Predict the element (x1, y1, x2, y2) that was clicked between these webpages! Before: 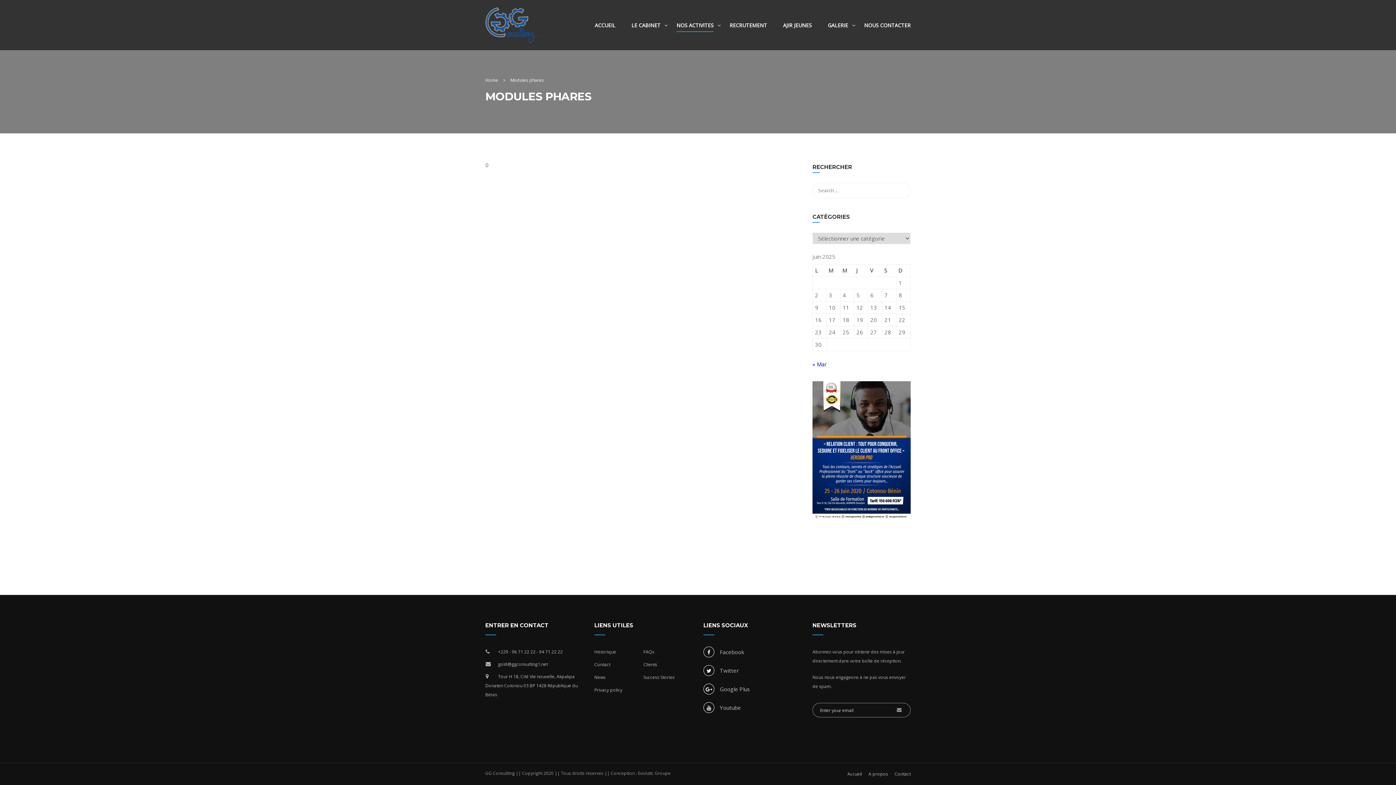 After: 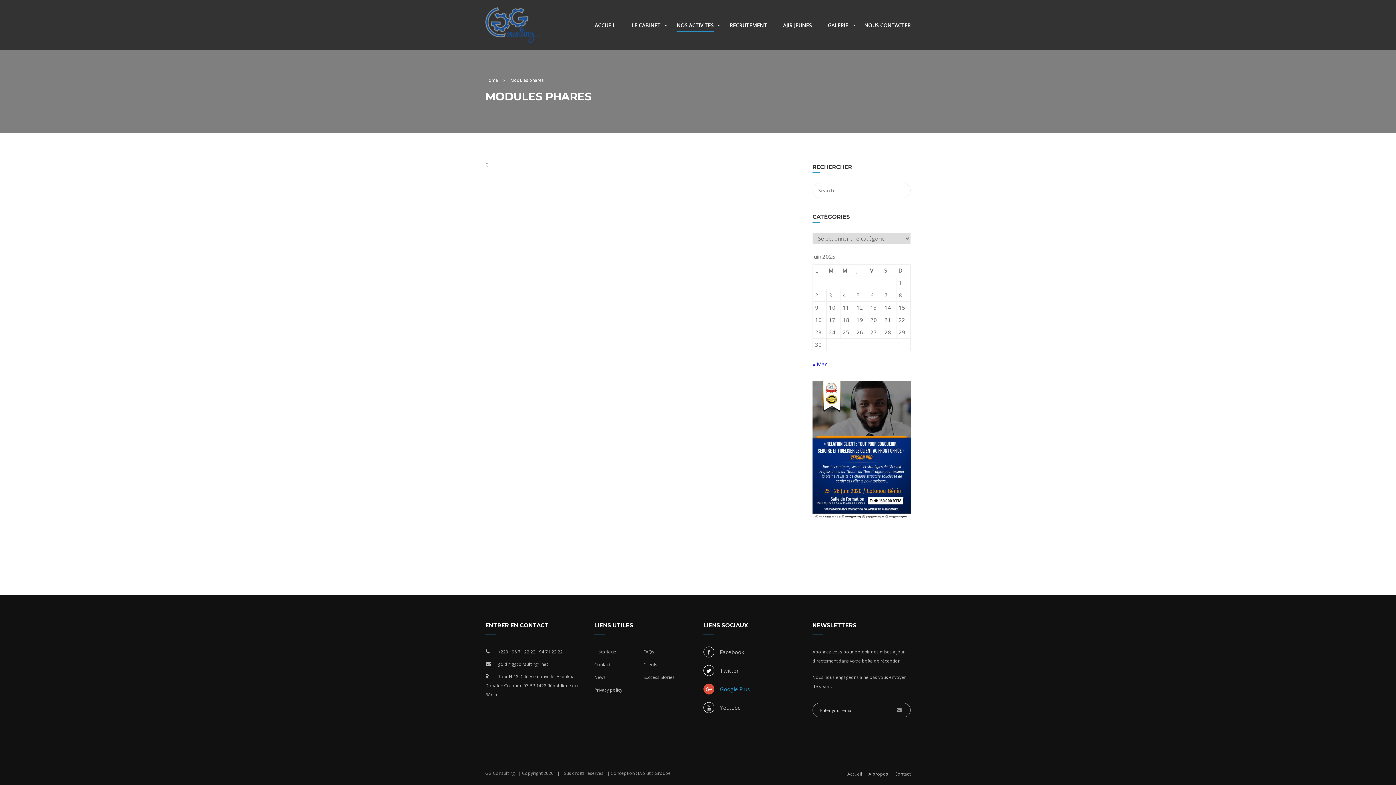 Action: label: Google Plus bbox: (703, 684, 801, 695)